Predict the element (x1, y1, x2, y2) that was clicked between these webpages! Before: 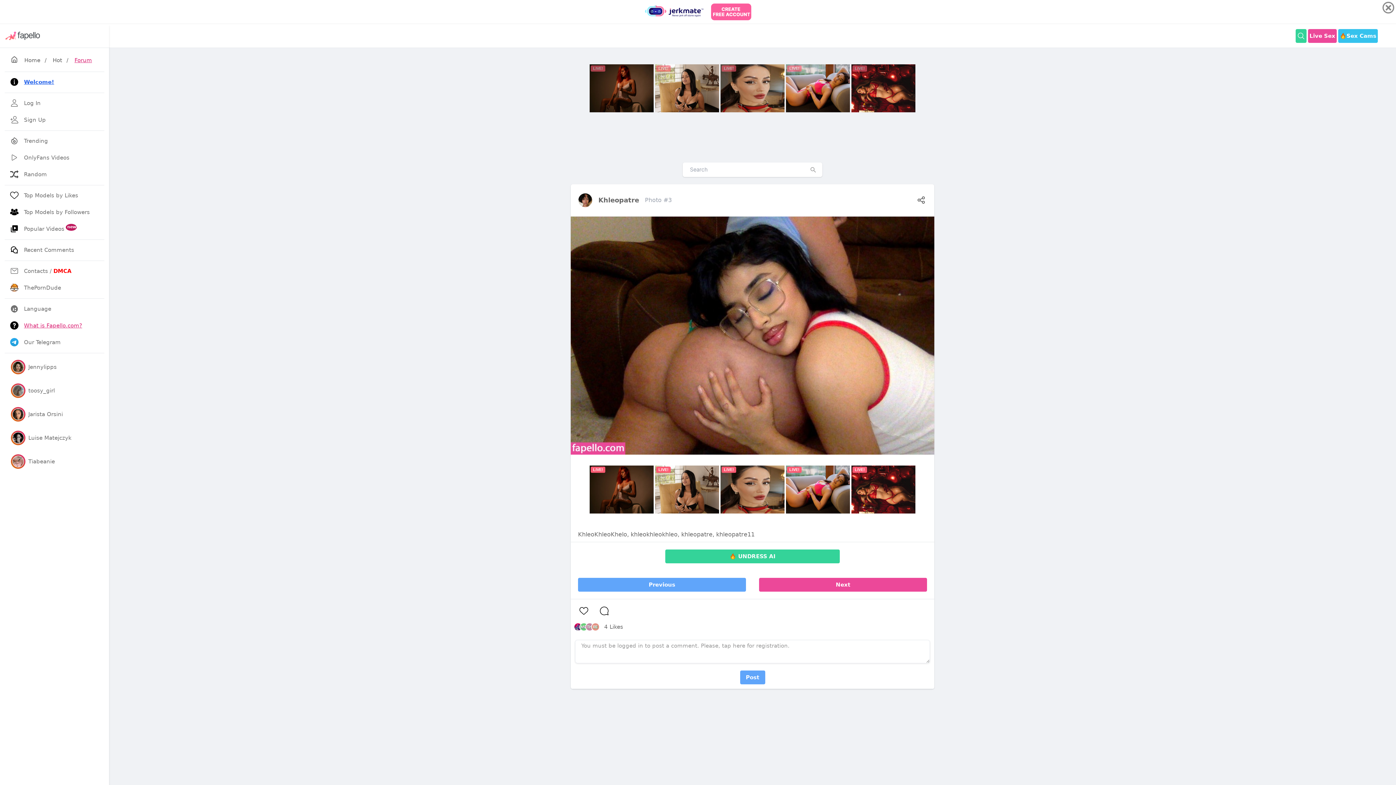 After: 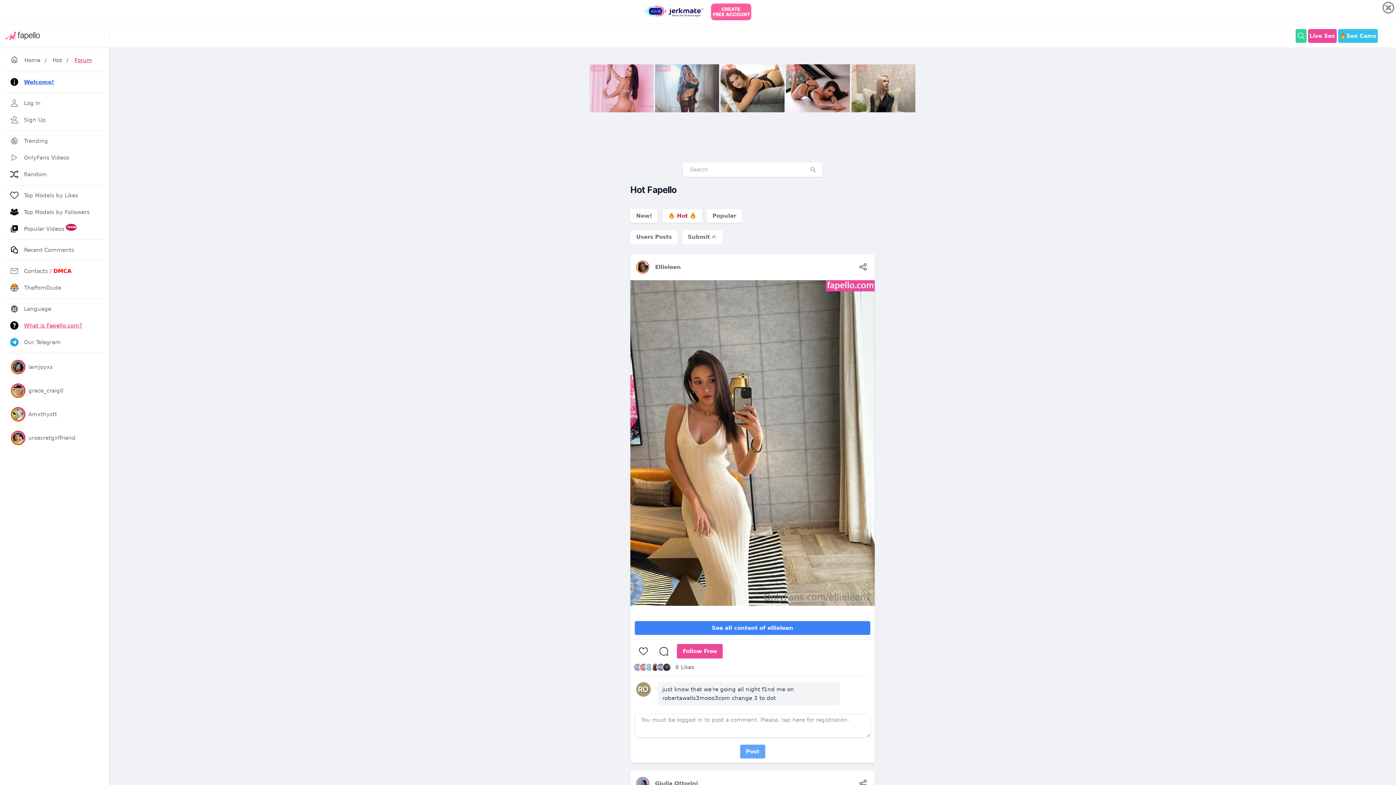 Action: bbox: (48, 57, 66, 63) label: Hot